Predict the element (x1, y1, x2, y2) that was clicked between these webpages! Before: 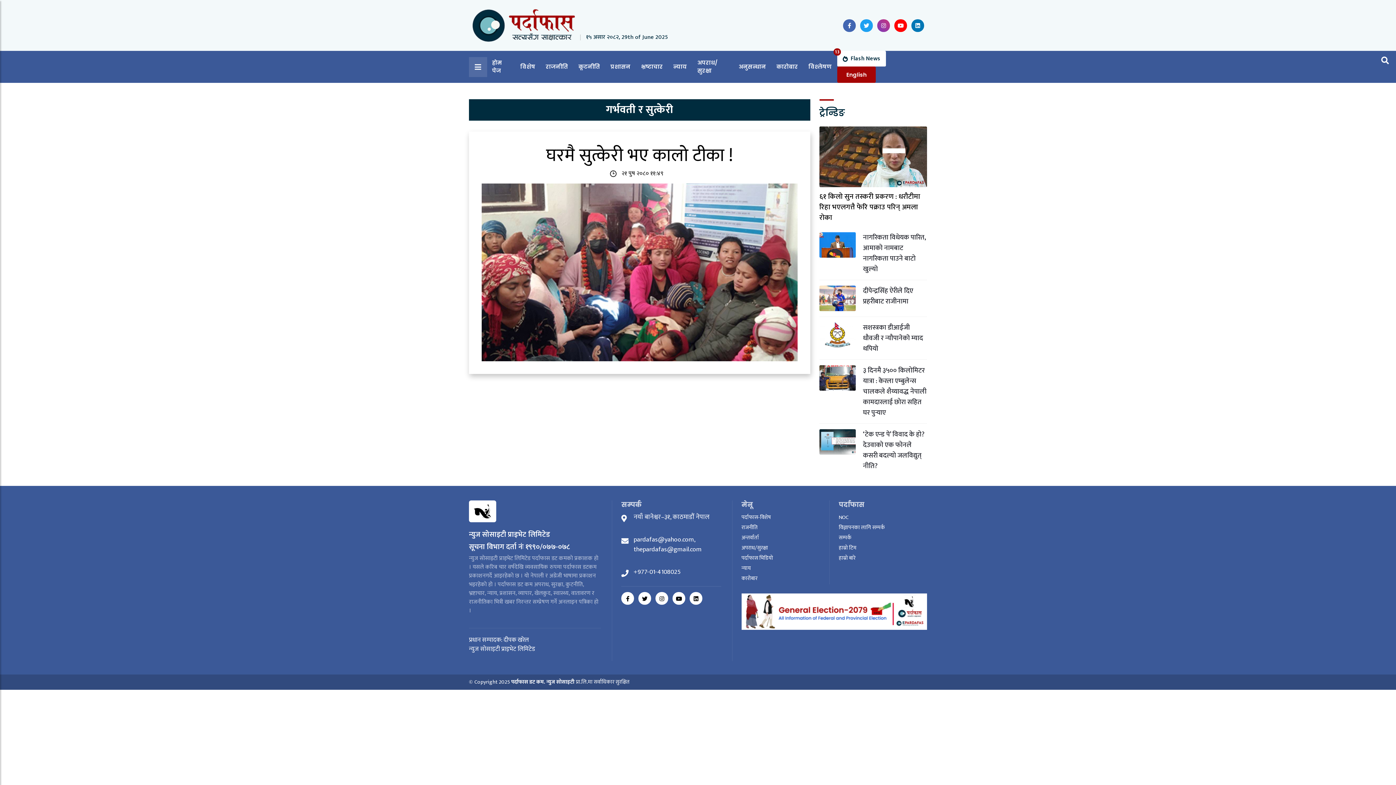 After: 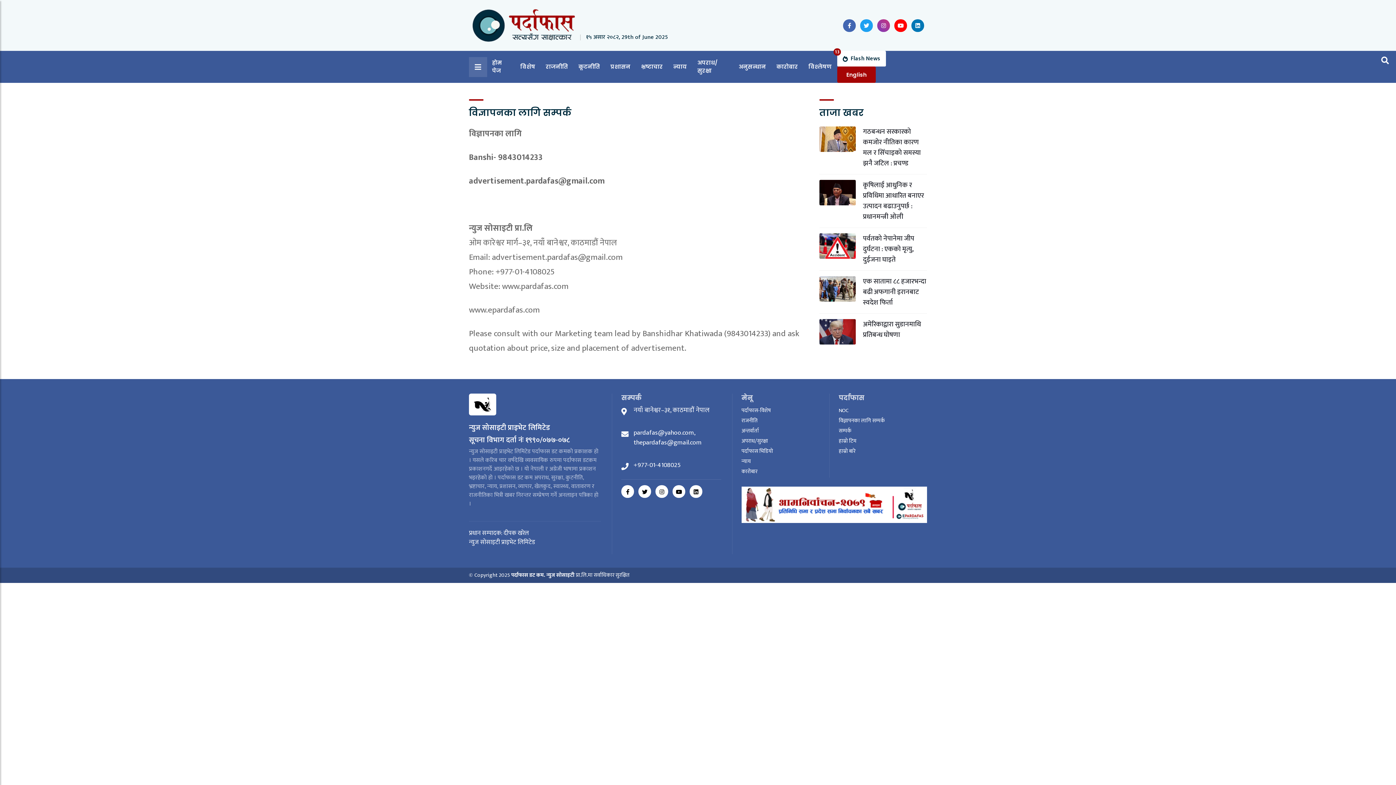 Action: label: विज्ञापनका लागि सम्पर्क bbox: (838, 523, 885, 531)